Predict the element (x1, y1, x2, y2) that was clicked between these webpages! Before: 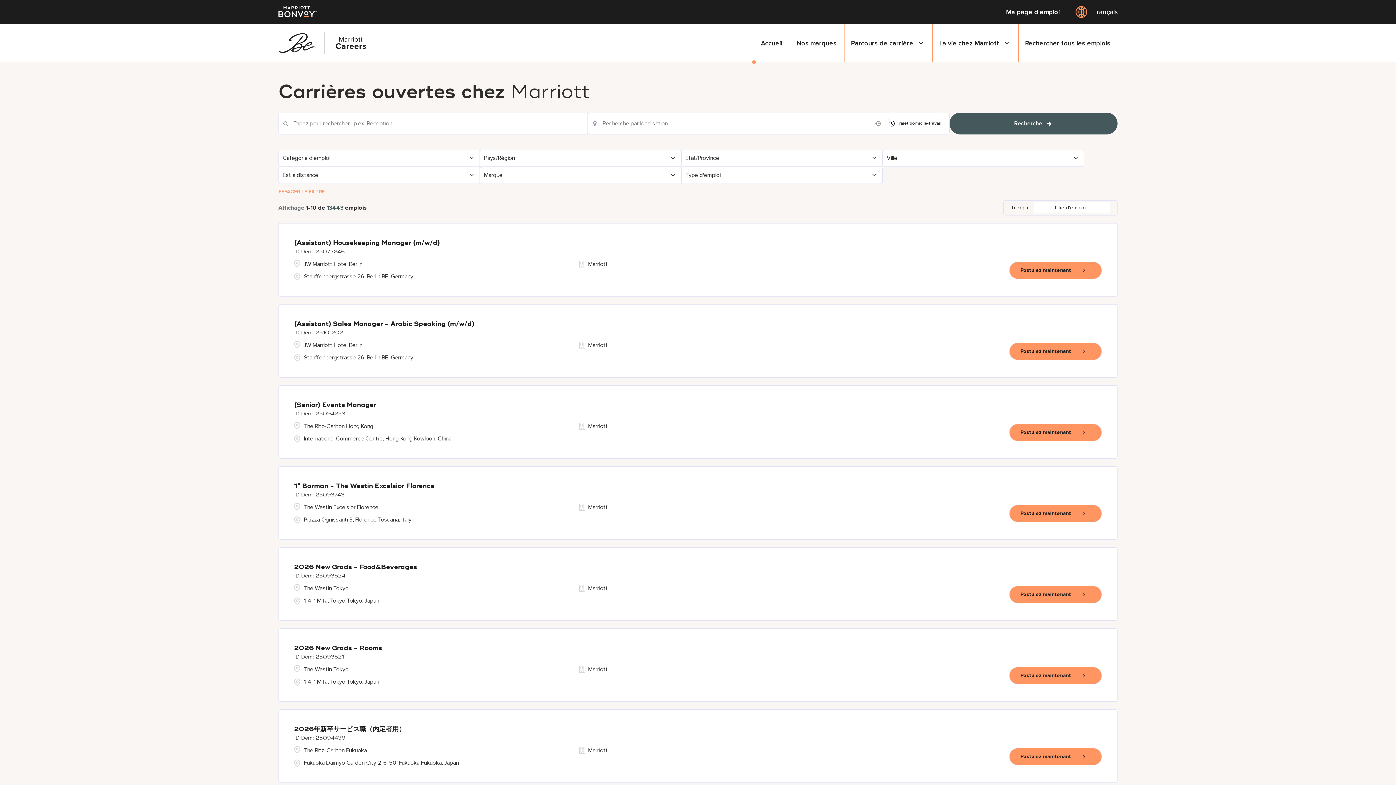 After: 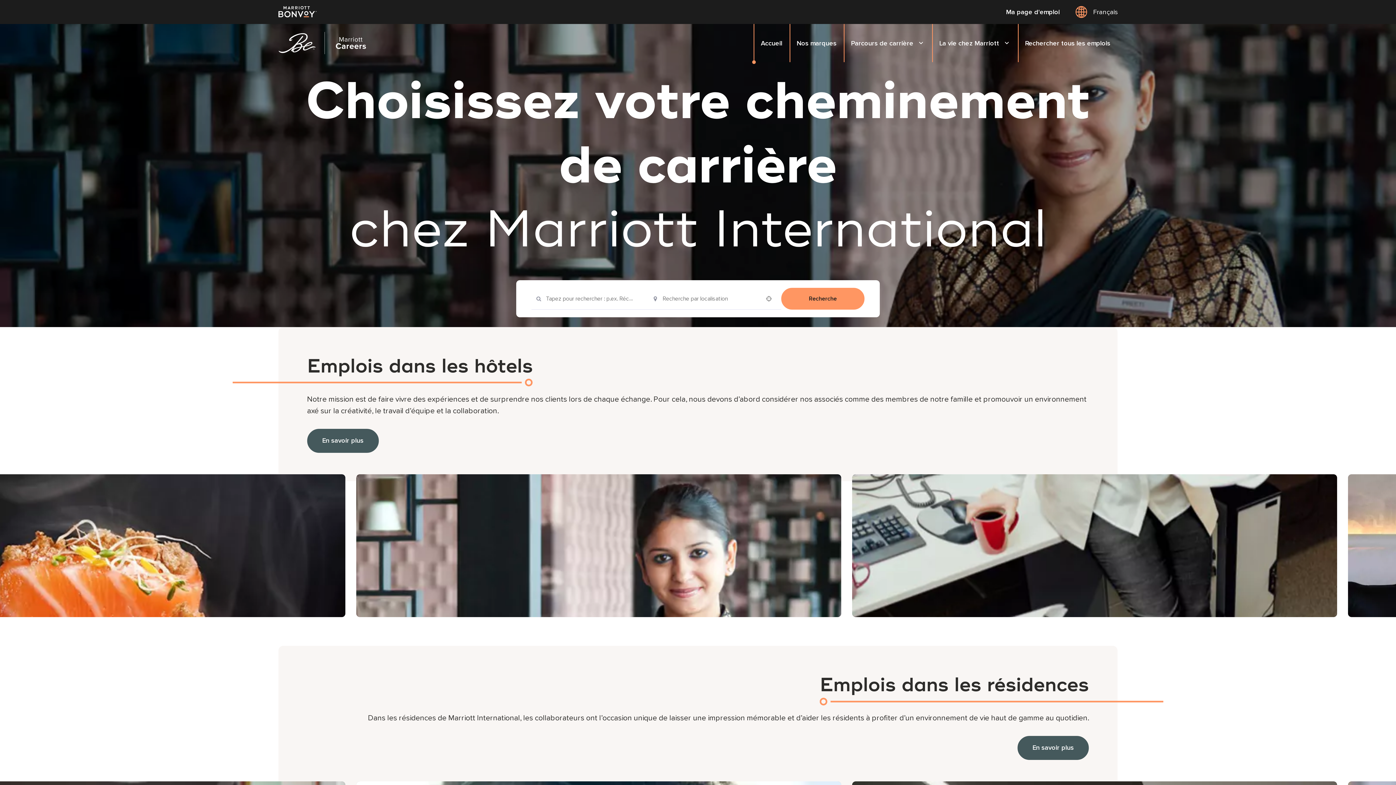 Action: label: Parcours de carrière bbox: (843, 24, 932, 62)